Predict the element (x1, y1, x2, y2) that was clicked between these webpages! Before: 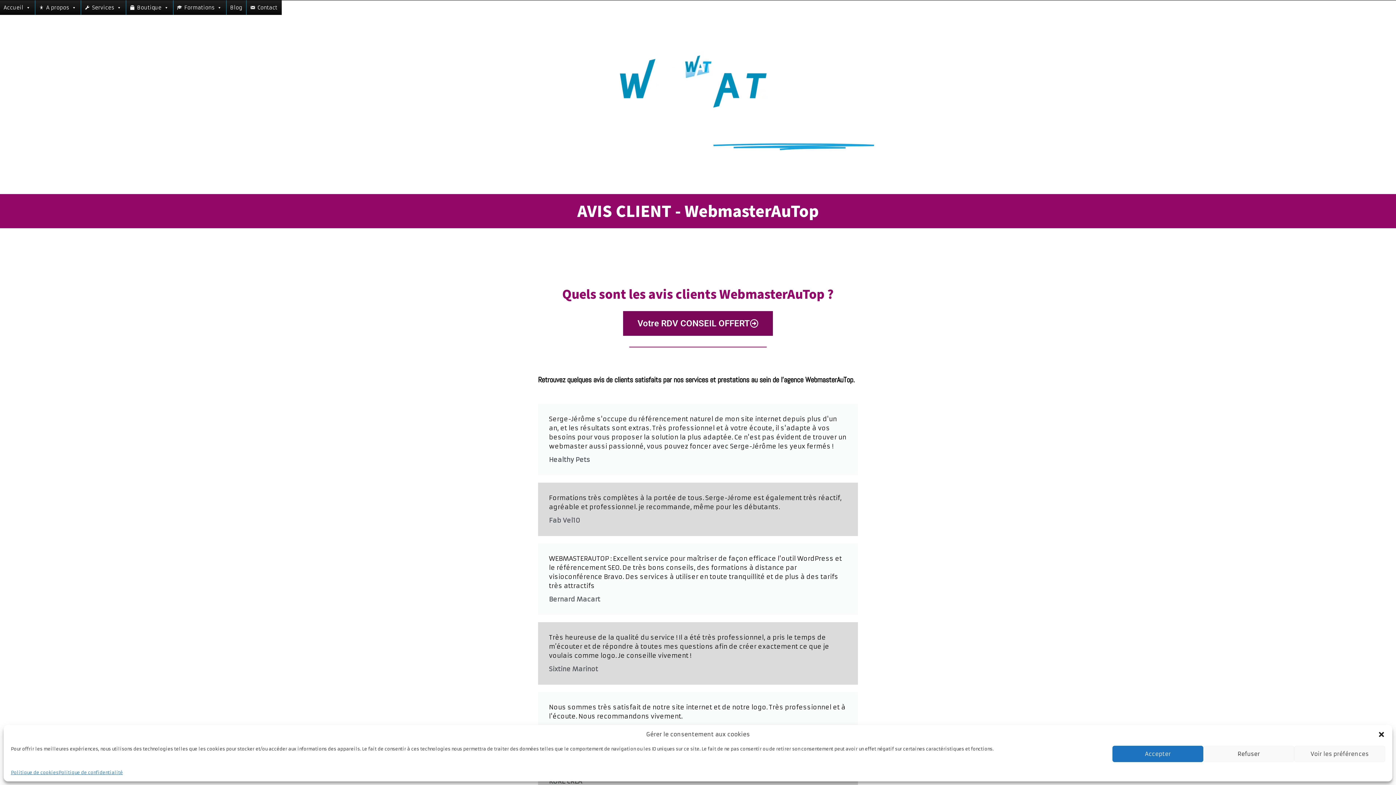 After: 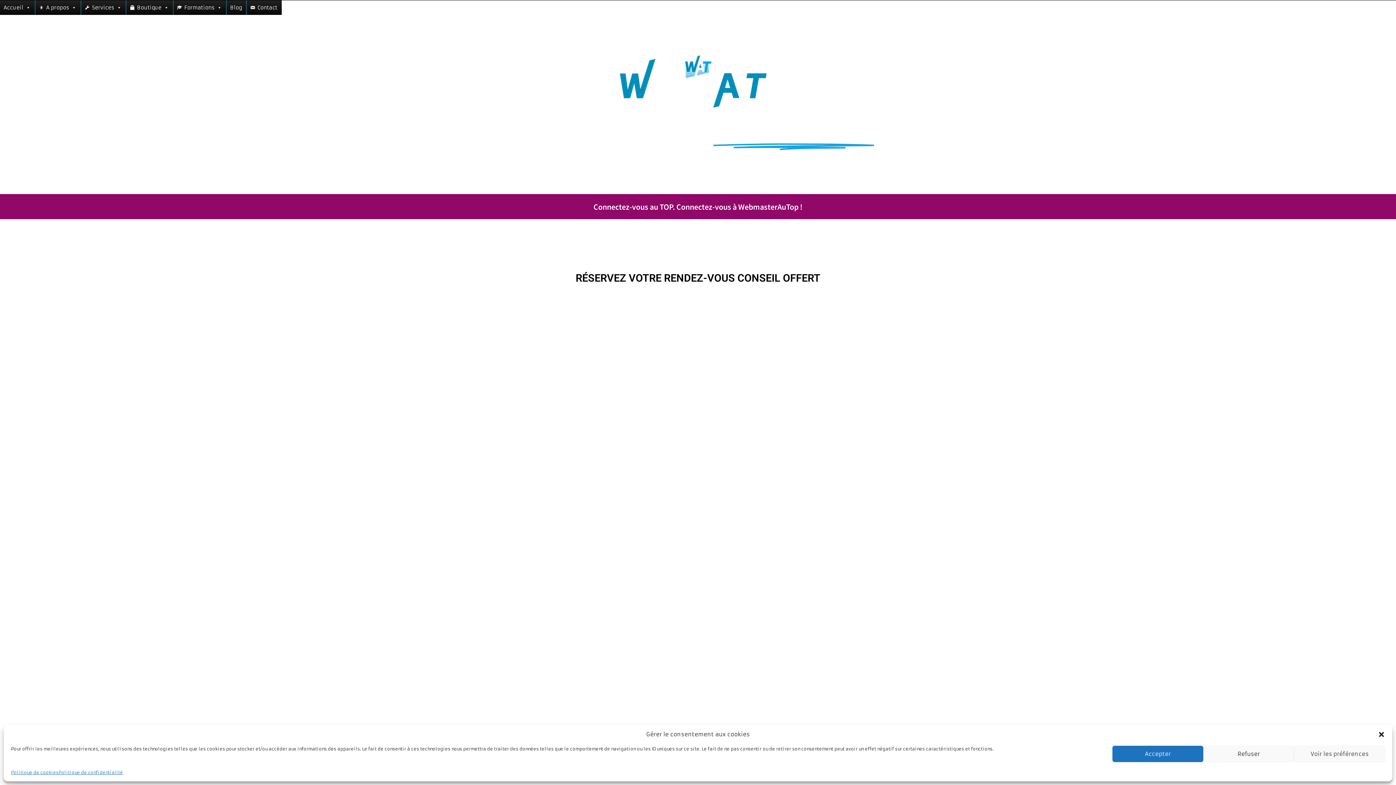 Action: label: Votre RDV CONSEIL OFFERT bbox: (623, 311, 773, 336)